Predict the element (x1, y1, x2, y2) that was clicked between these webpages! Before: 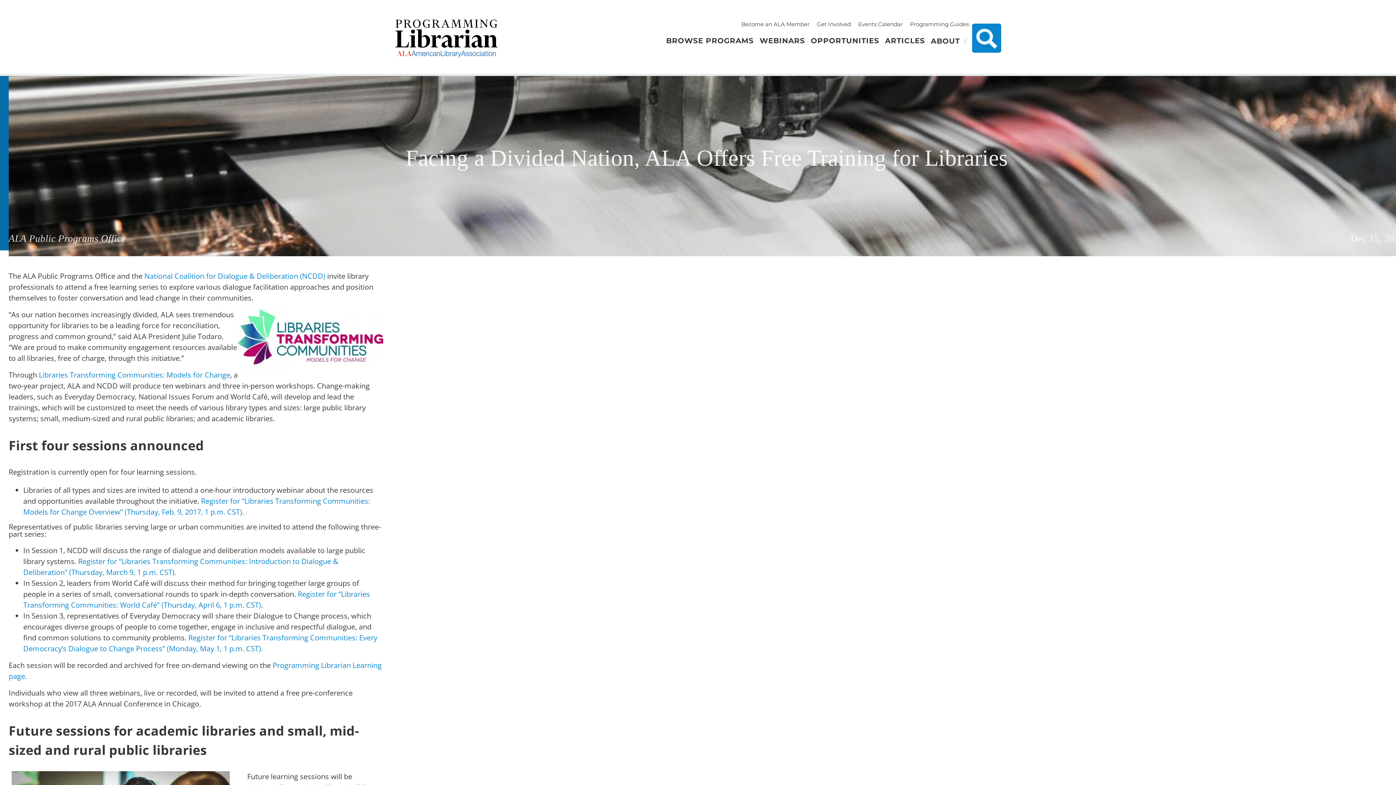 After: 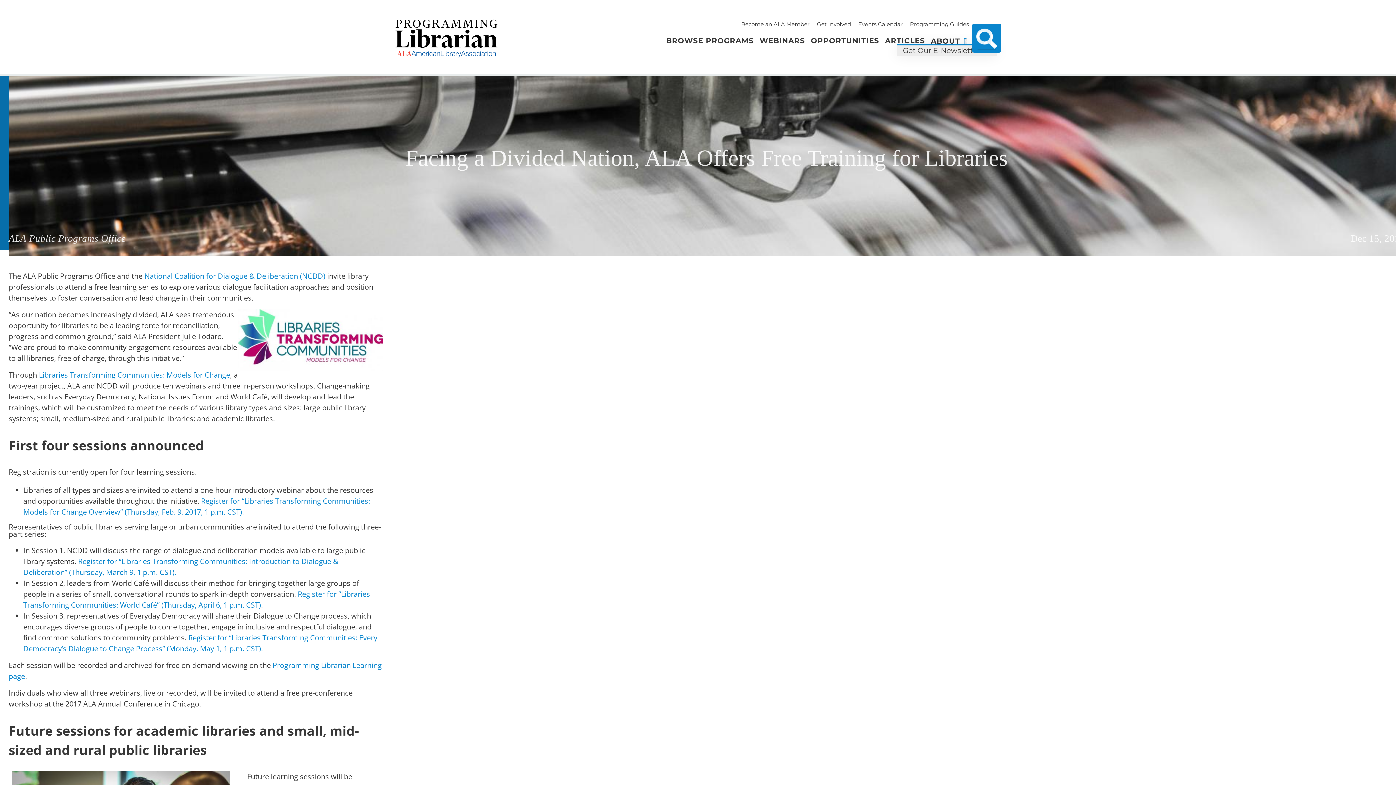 Action: bbox: (960, 37, 967, 45) label: ABOUT SUB-NAVIGATION